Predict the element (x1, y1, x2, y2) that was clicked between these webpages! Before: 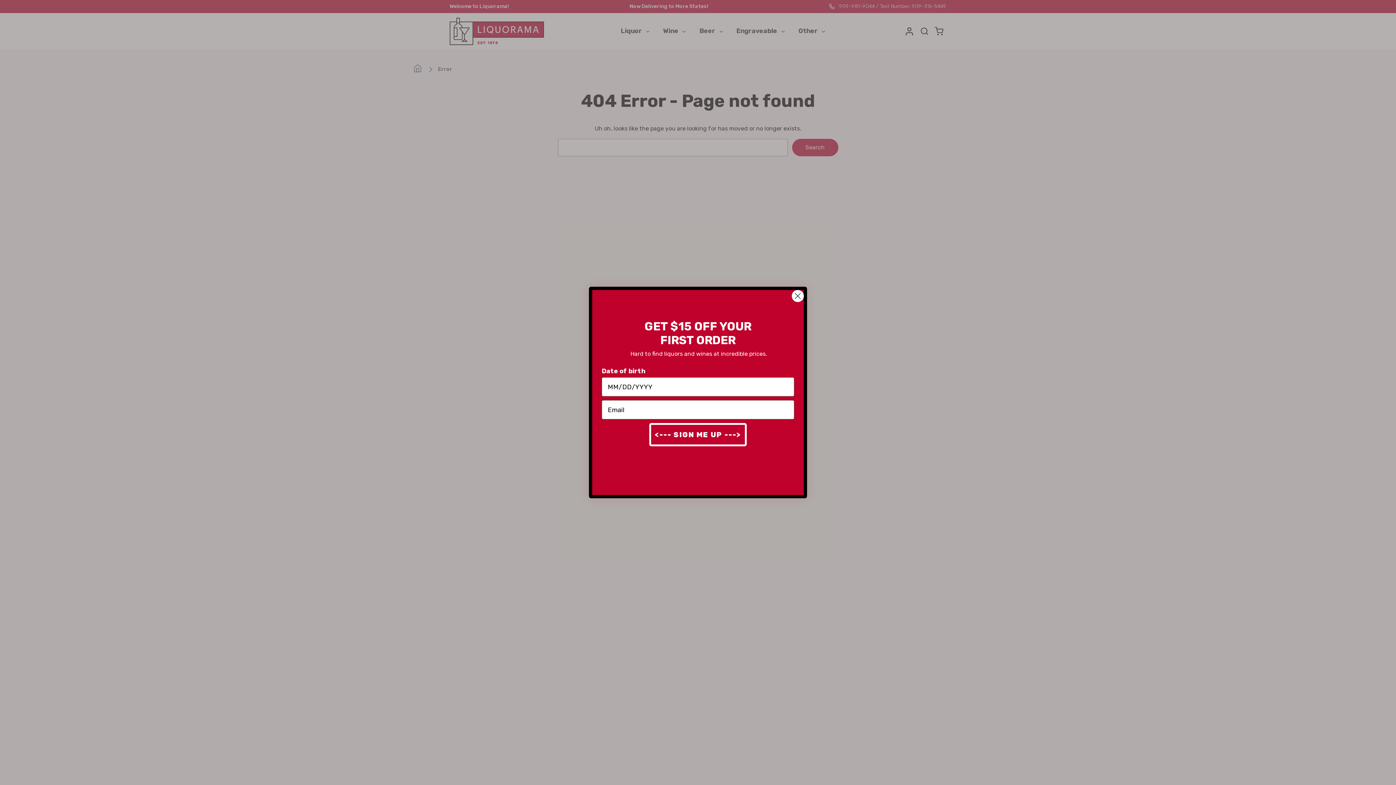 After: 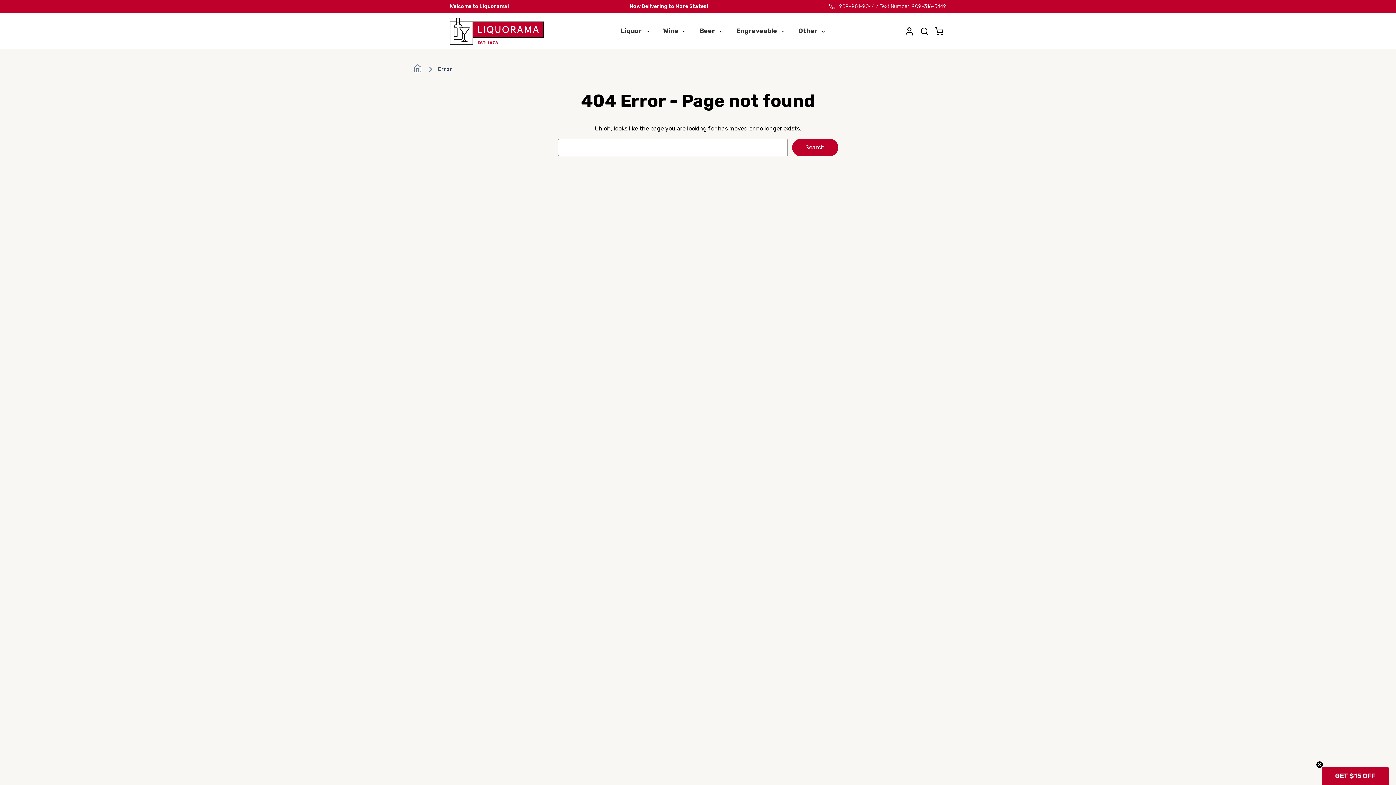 Action: bbox: (791, 289, 804, 302) label: Close dialog